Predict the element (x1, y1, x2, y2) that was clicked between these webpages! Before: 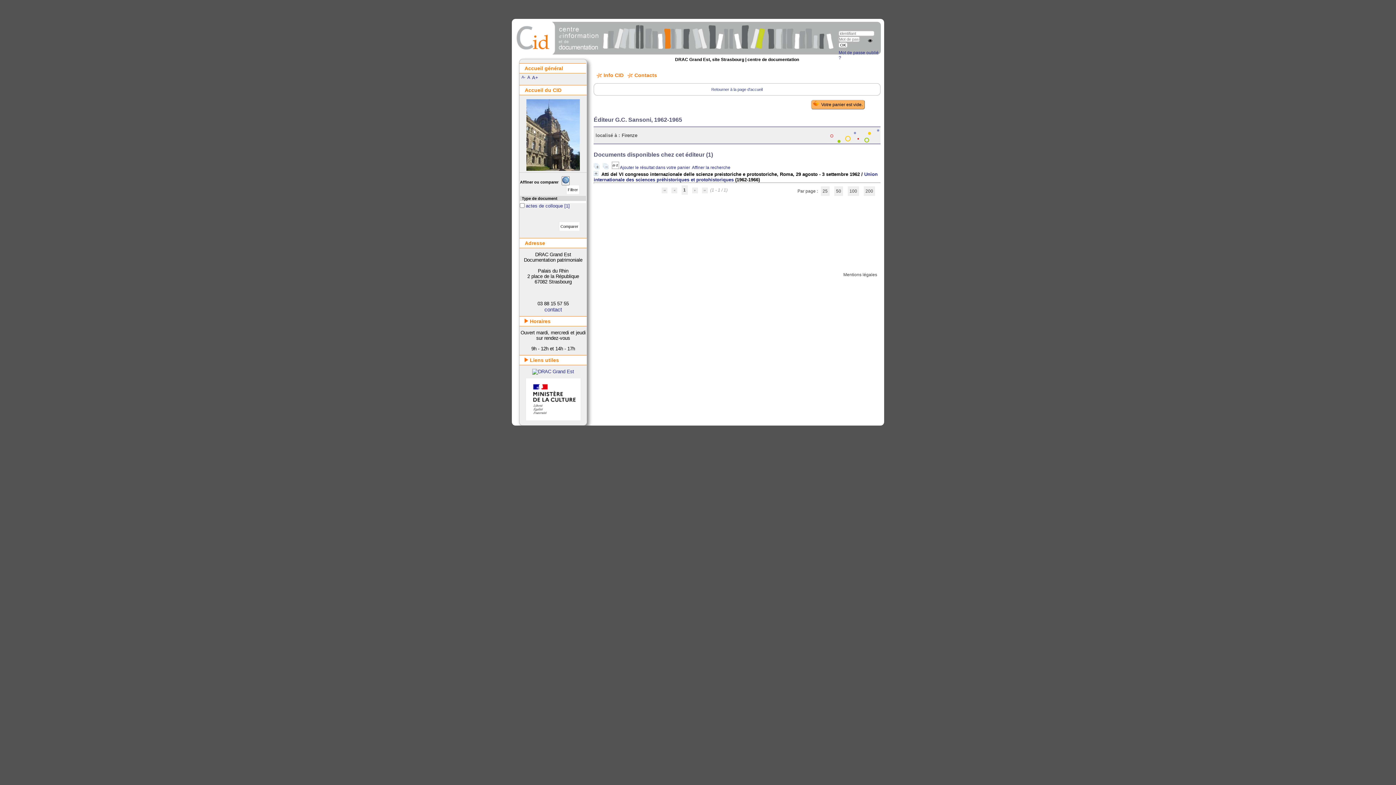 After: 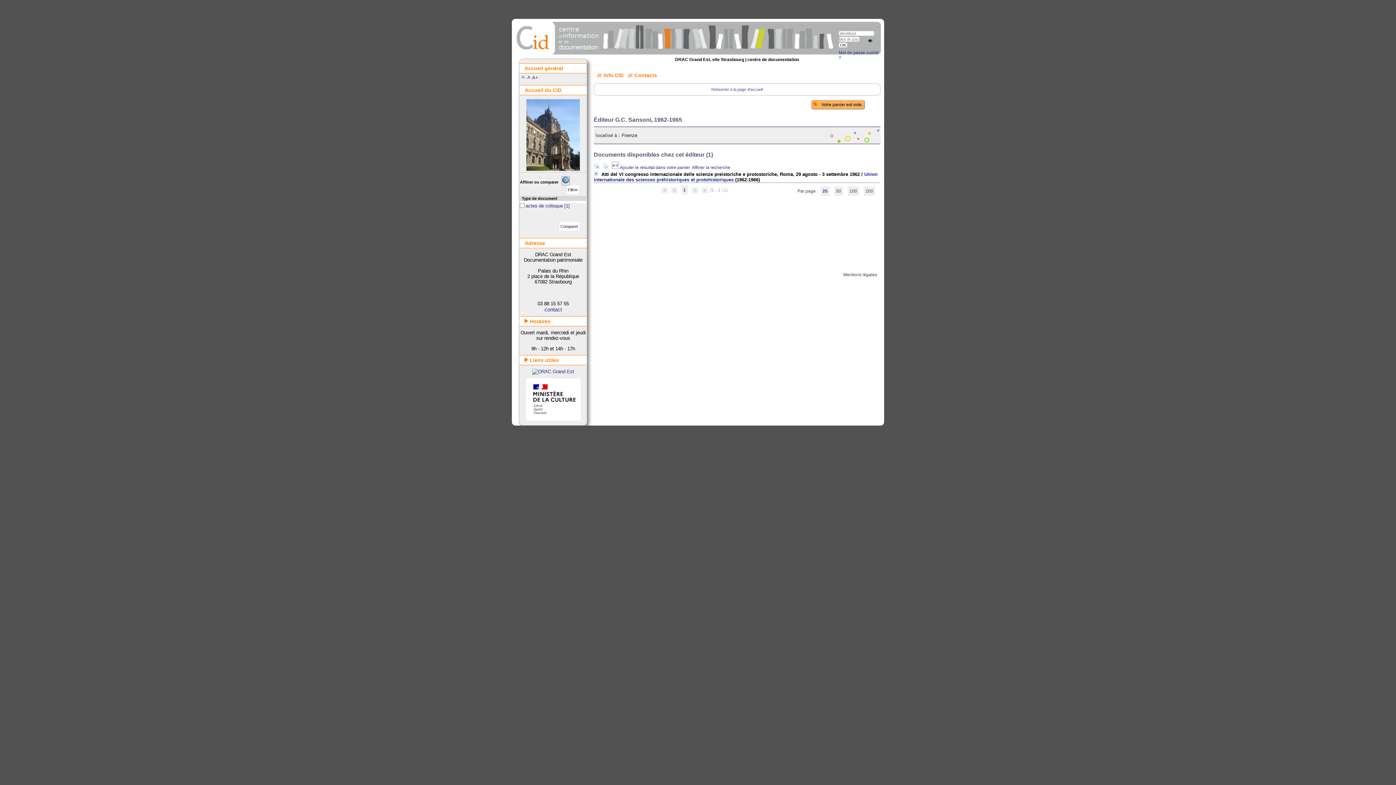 Action: bbox: (821, 186, 829, 196) label: 25